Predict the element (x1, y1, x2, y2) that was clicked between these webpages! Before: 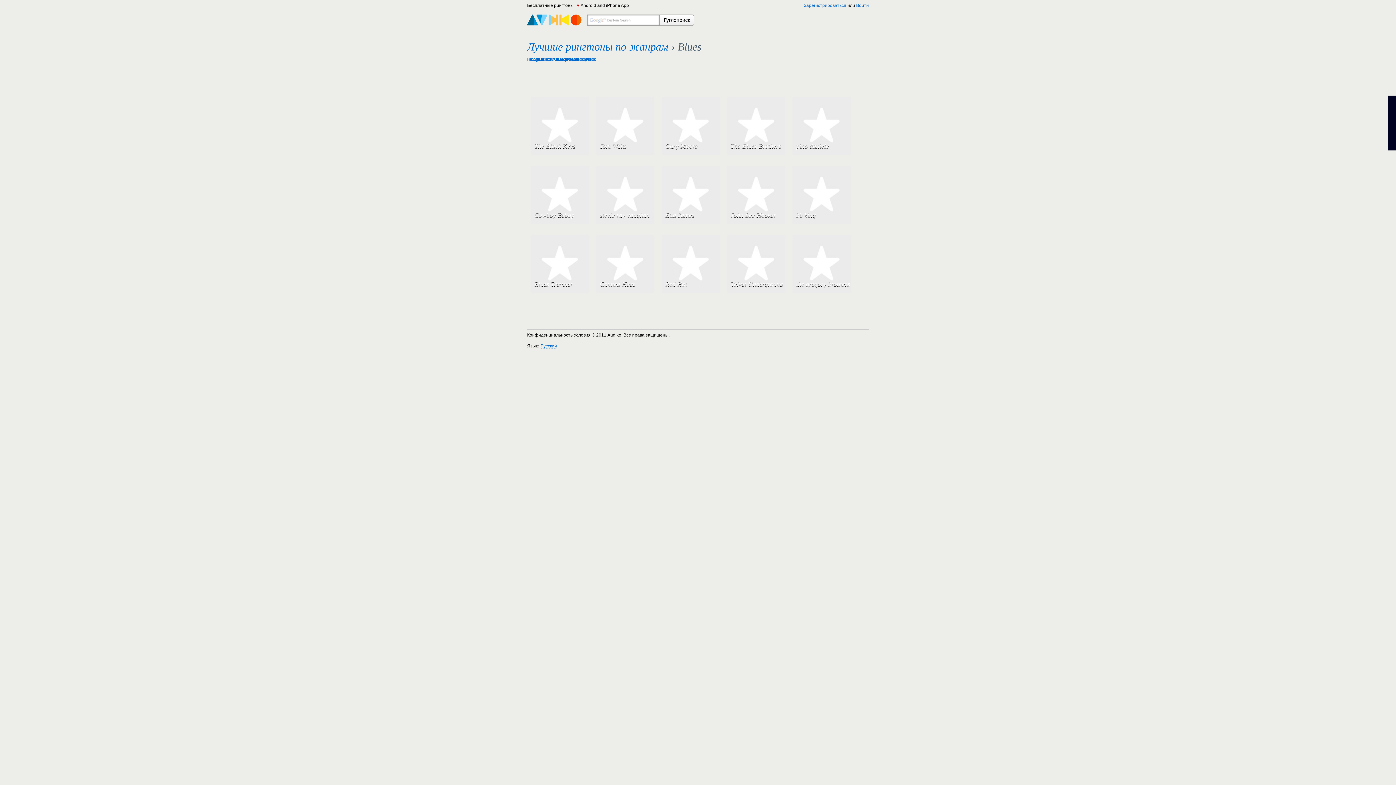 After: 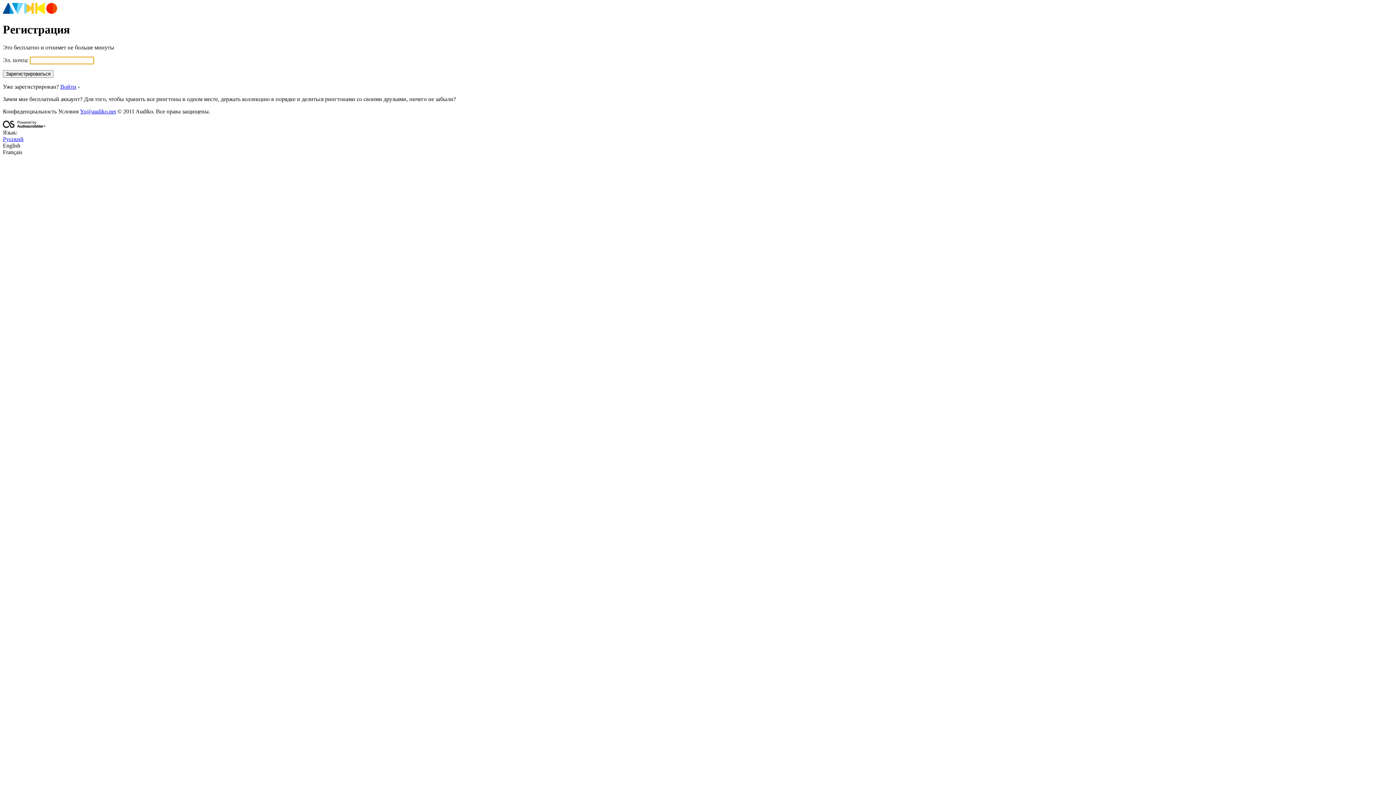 Action: label: Зарегистрироваться bbox: (804, 2, 846, 8)